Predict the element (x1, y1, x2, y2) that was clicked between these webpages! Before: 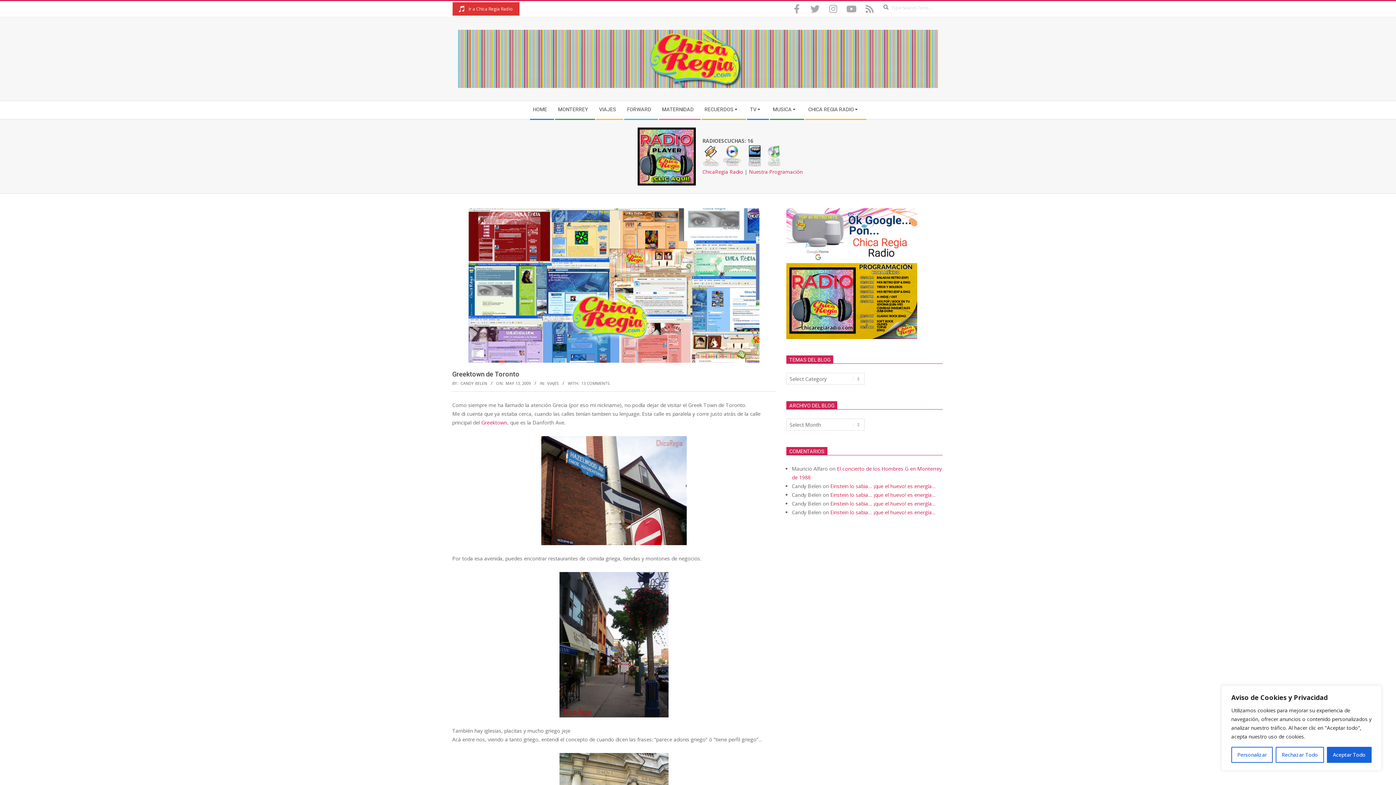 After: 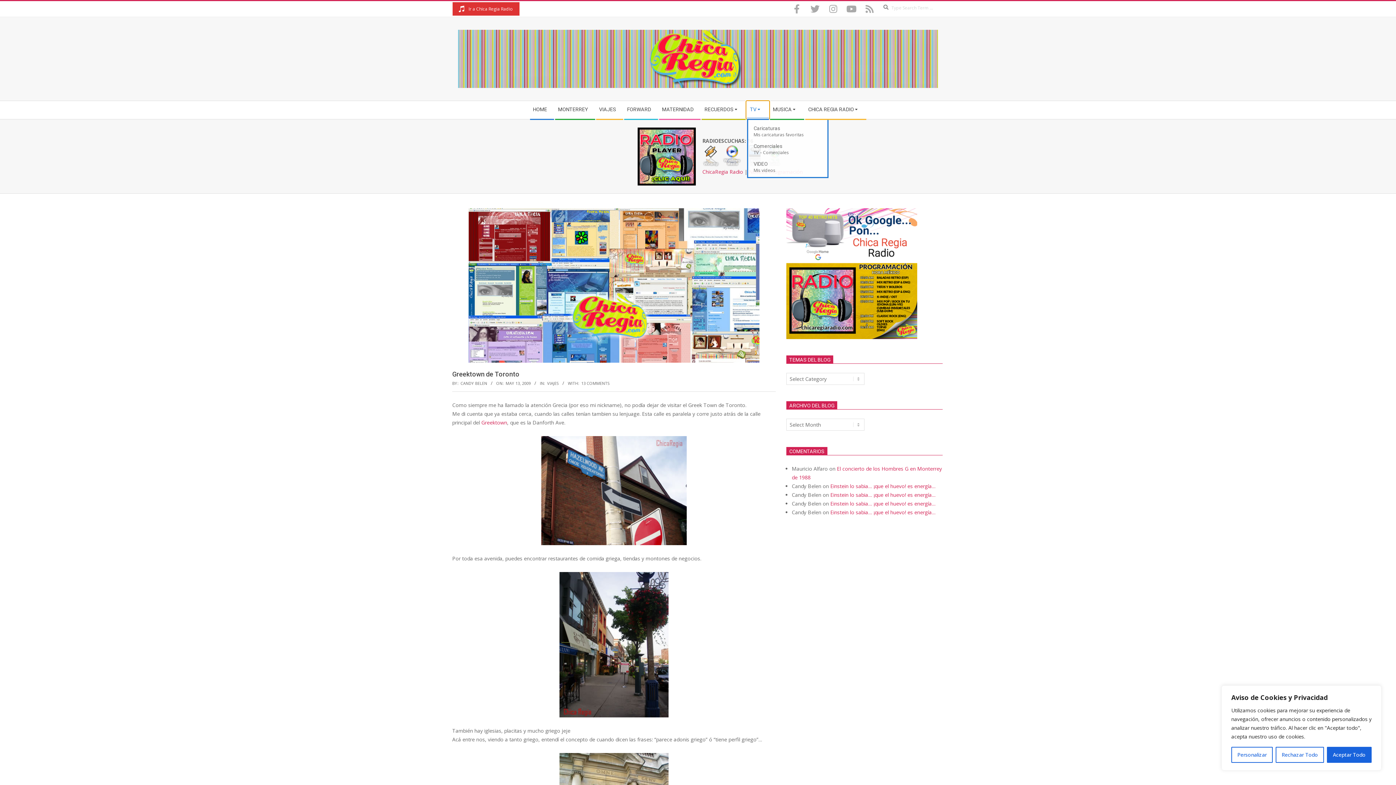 Action: label: TV bbox: (746, 101, 769, 118)